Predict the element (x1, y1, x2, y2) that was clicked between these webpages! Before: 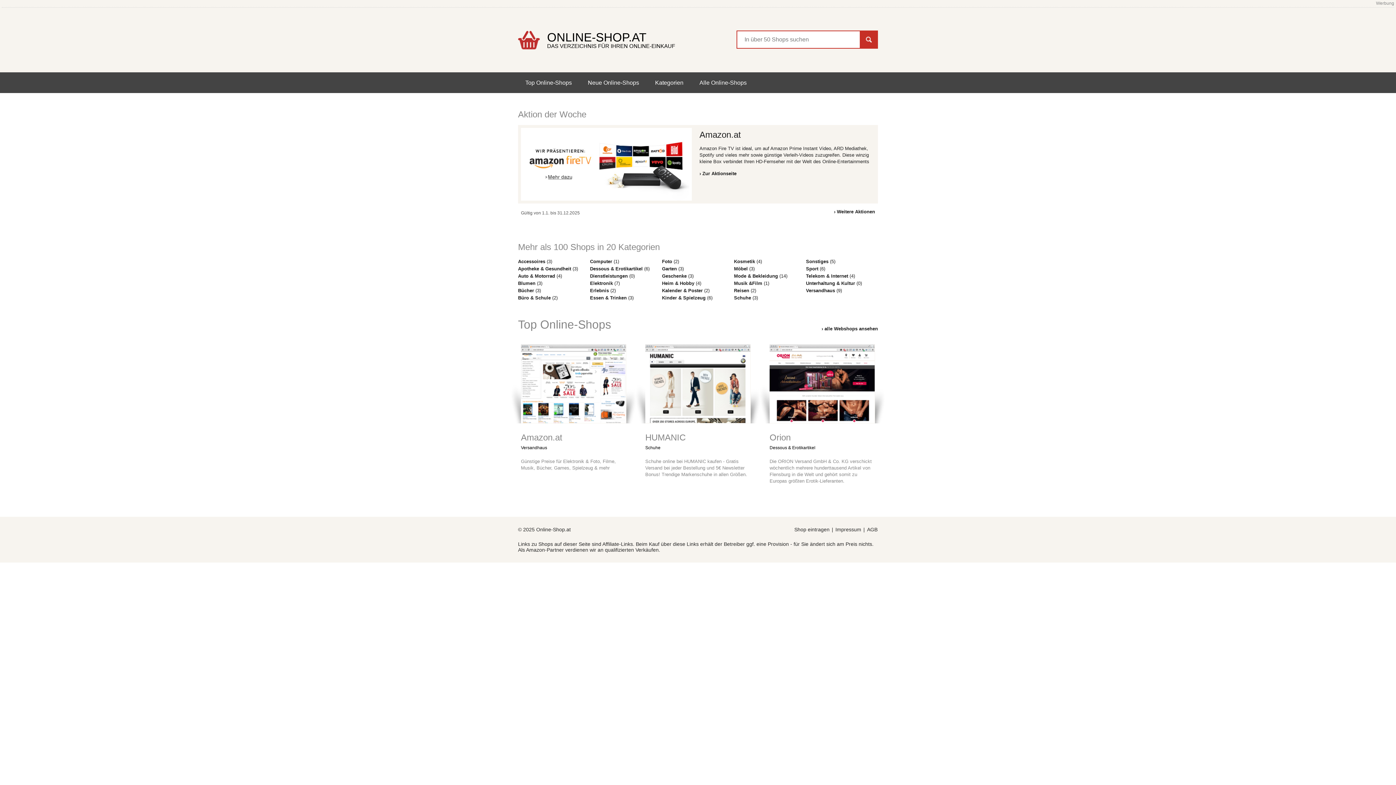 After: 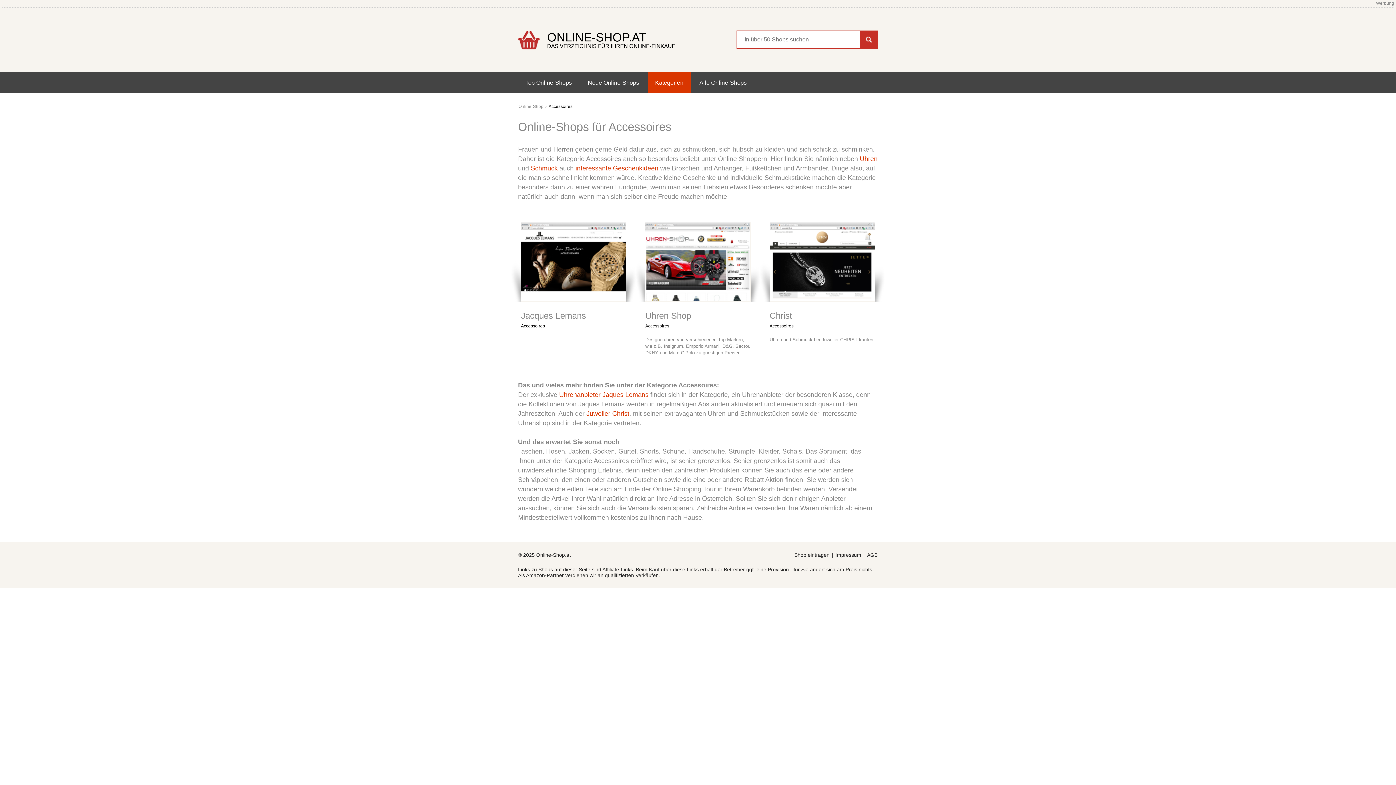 Action: bbox: (518, 258, 552, 264) label: Accessoires (3)